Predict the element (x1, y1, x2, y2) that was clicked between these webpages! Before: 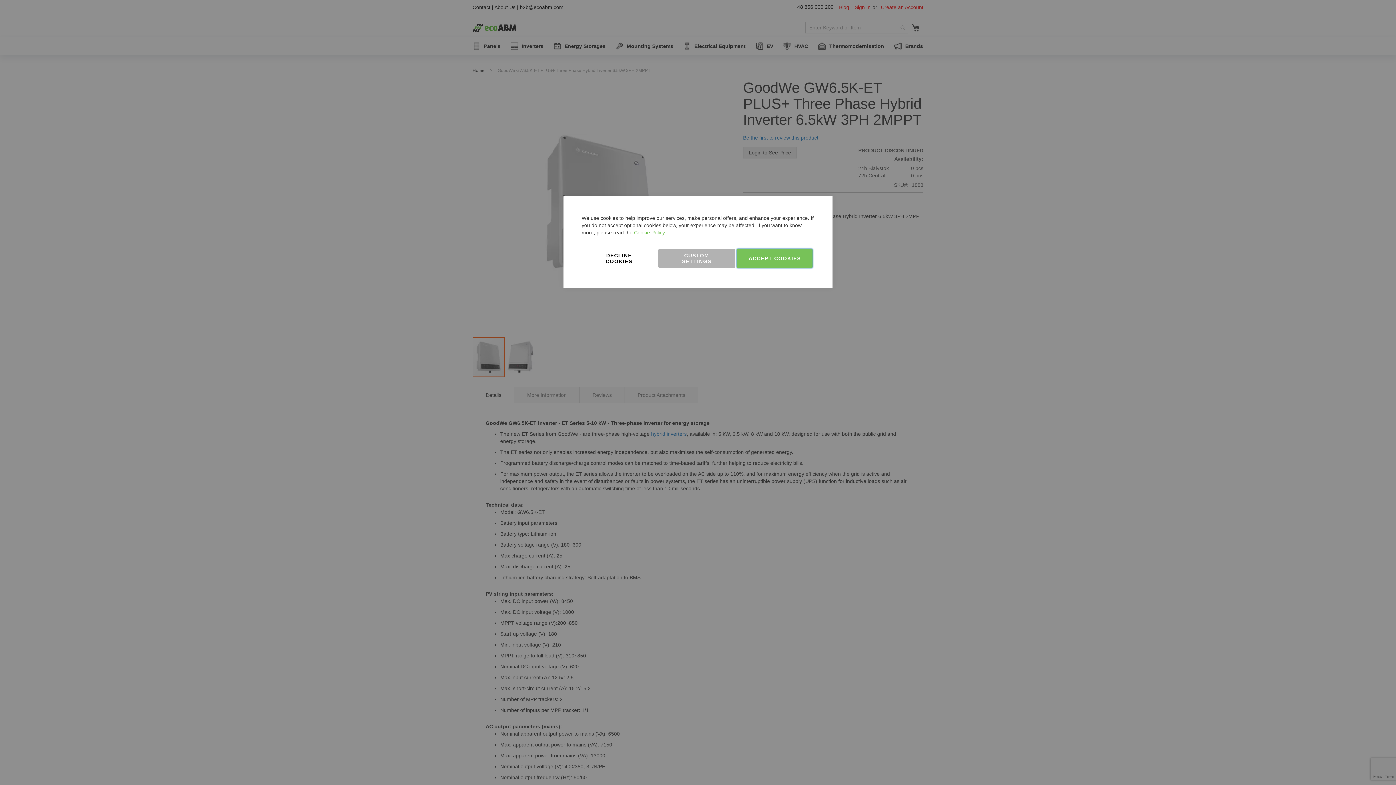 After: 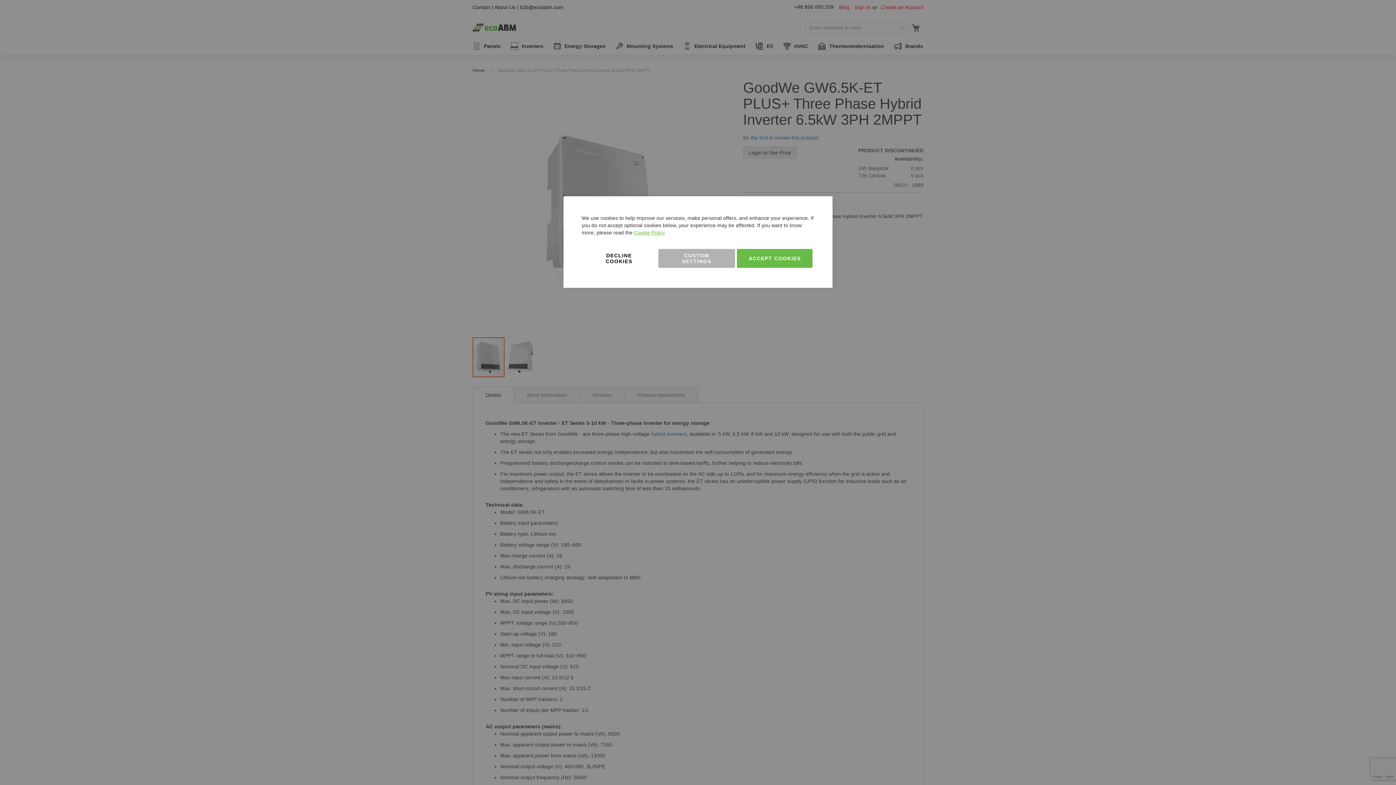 Action: label: Cookie Policy bbox: (634, 229, 665, 235)